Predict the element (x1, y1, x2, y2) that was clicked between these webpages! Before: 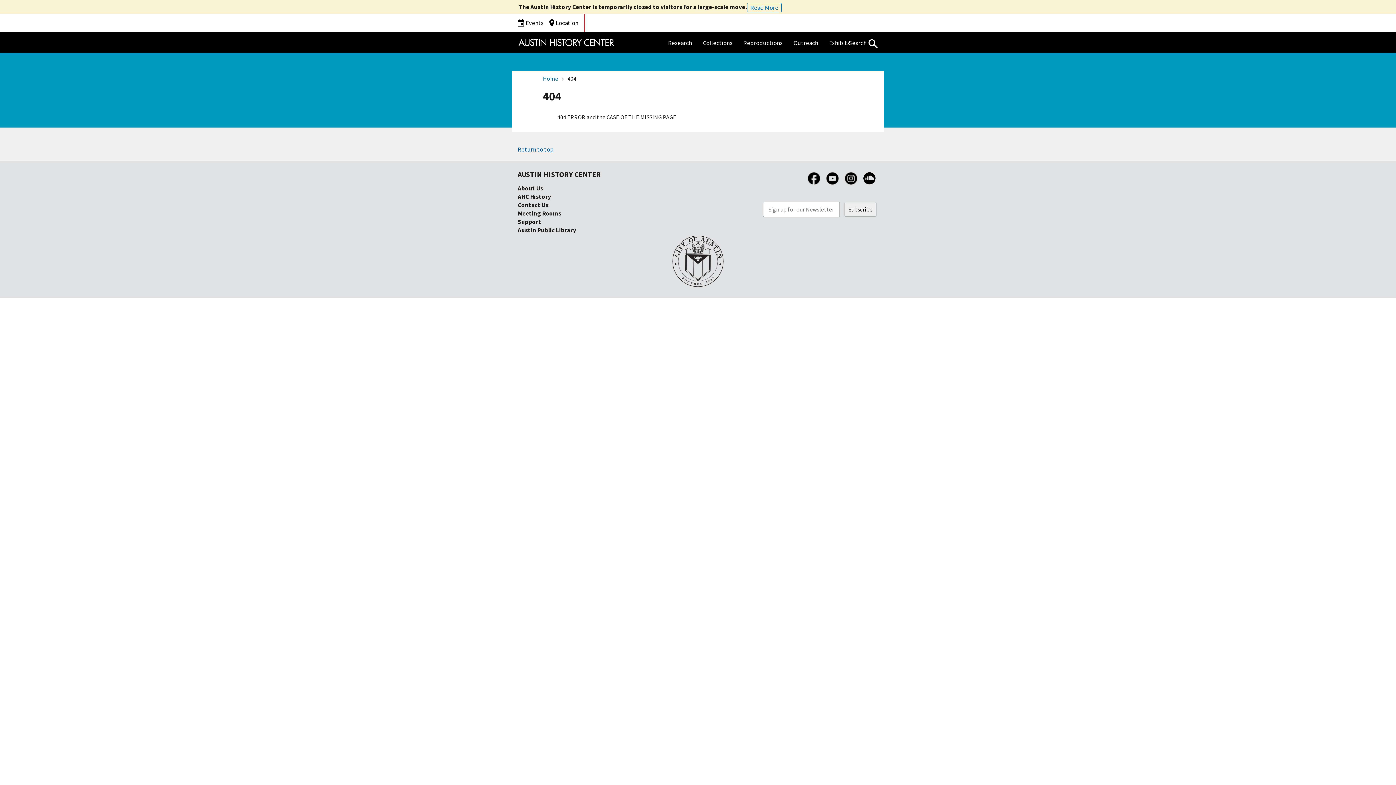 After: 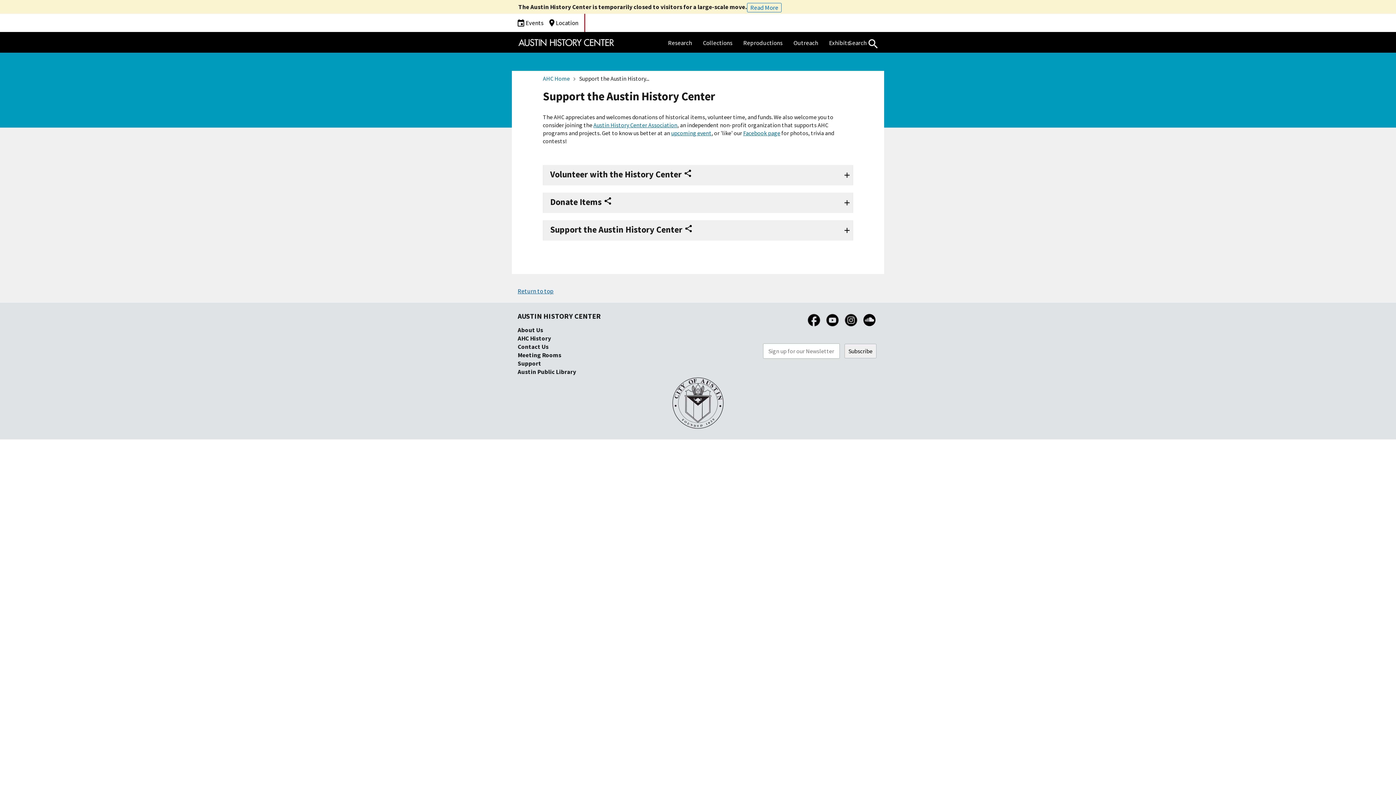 Action: bbox: (517, 217, 541, 225) label: Support